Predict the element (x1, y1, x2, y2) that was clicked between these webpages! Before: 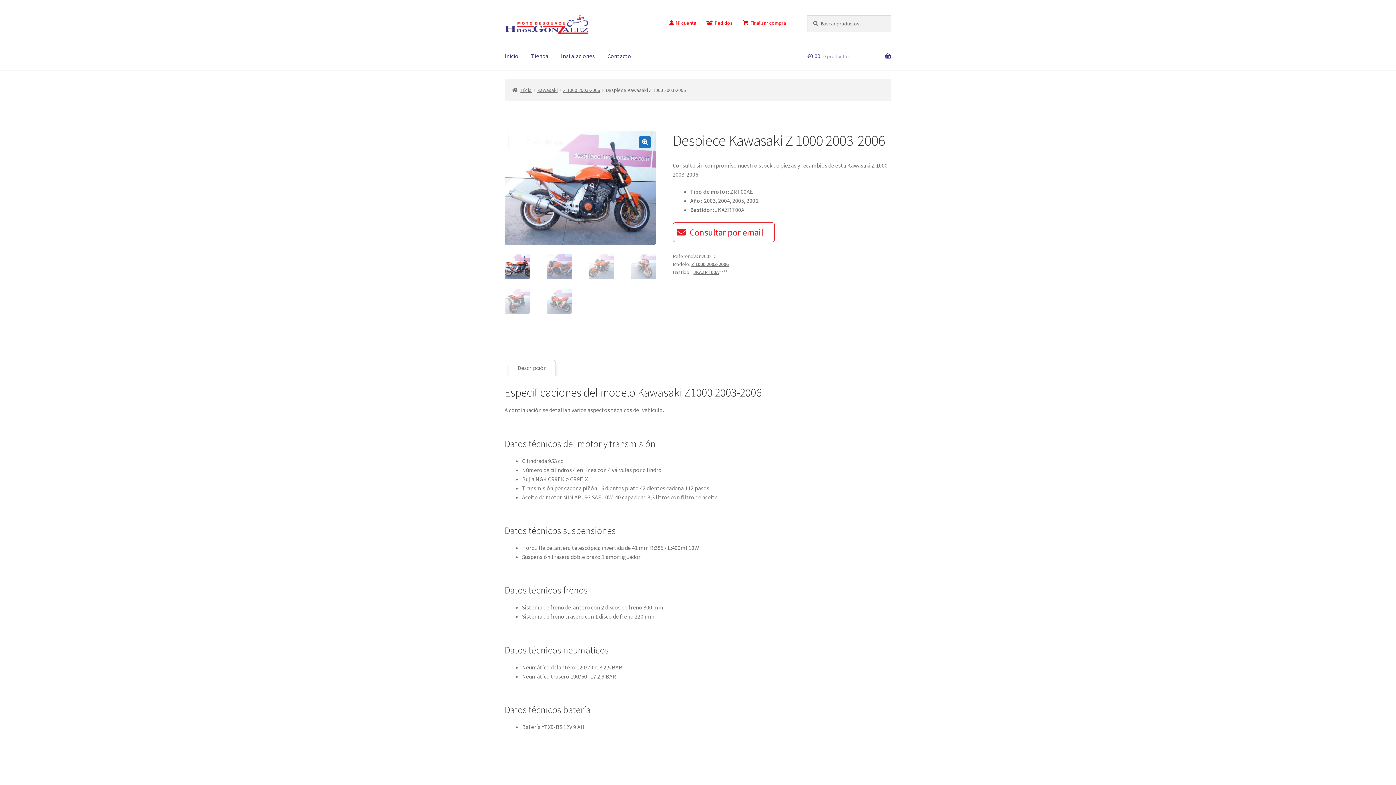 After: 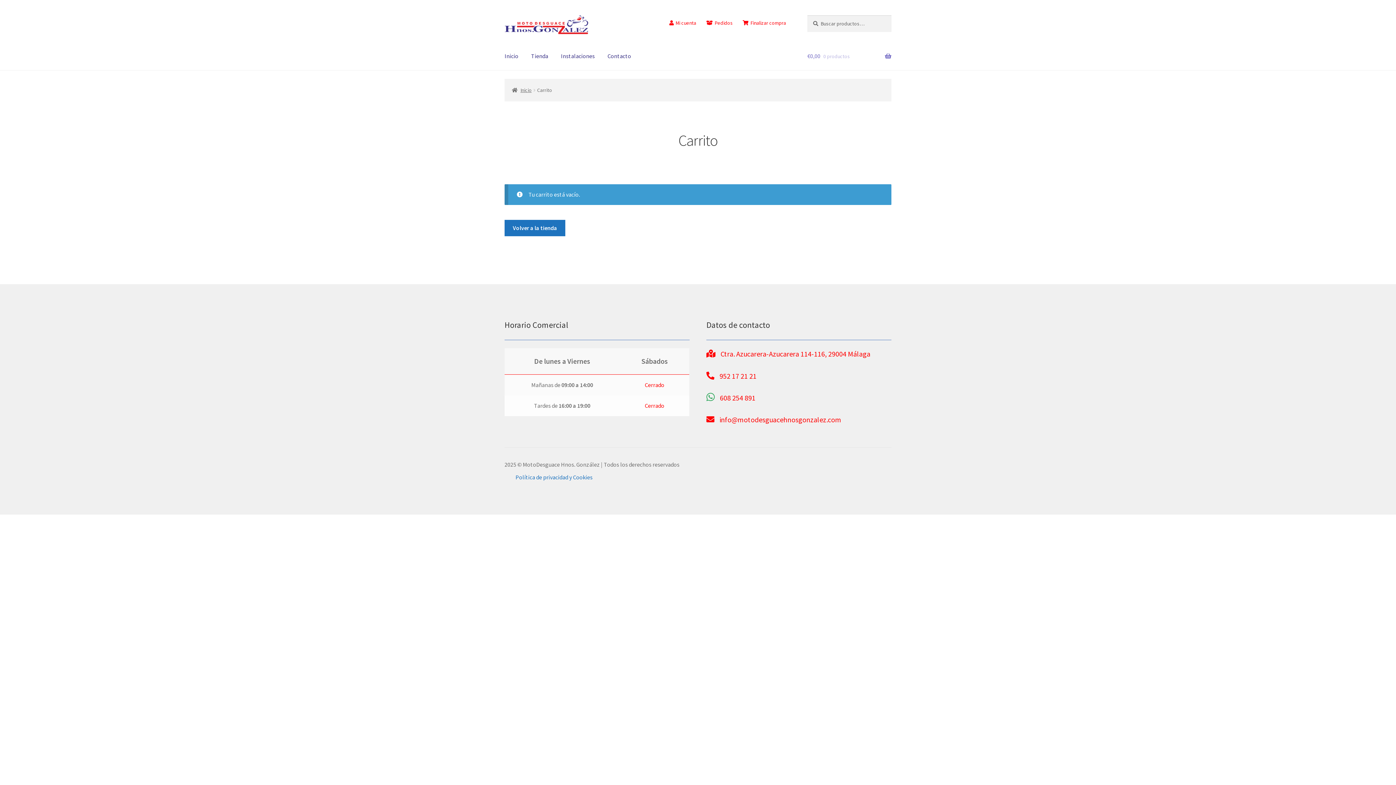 Action: label: €0,00 0 productos bbox: (807, 42, 891, 70)